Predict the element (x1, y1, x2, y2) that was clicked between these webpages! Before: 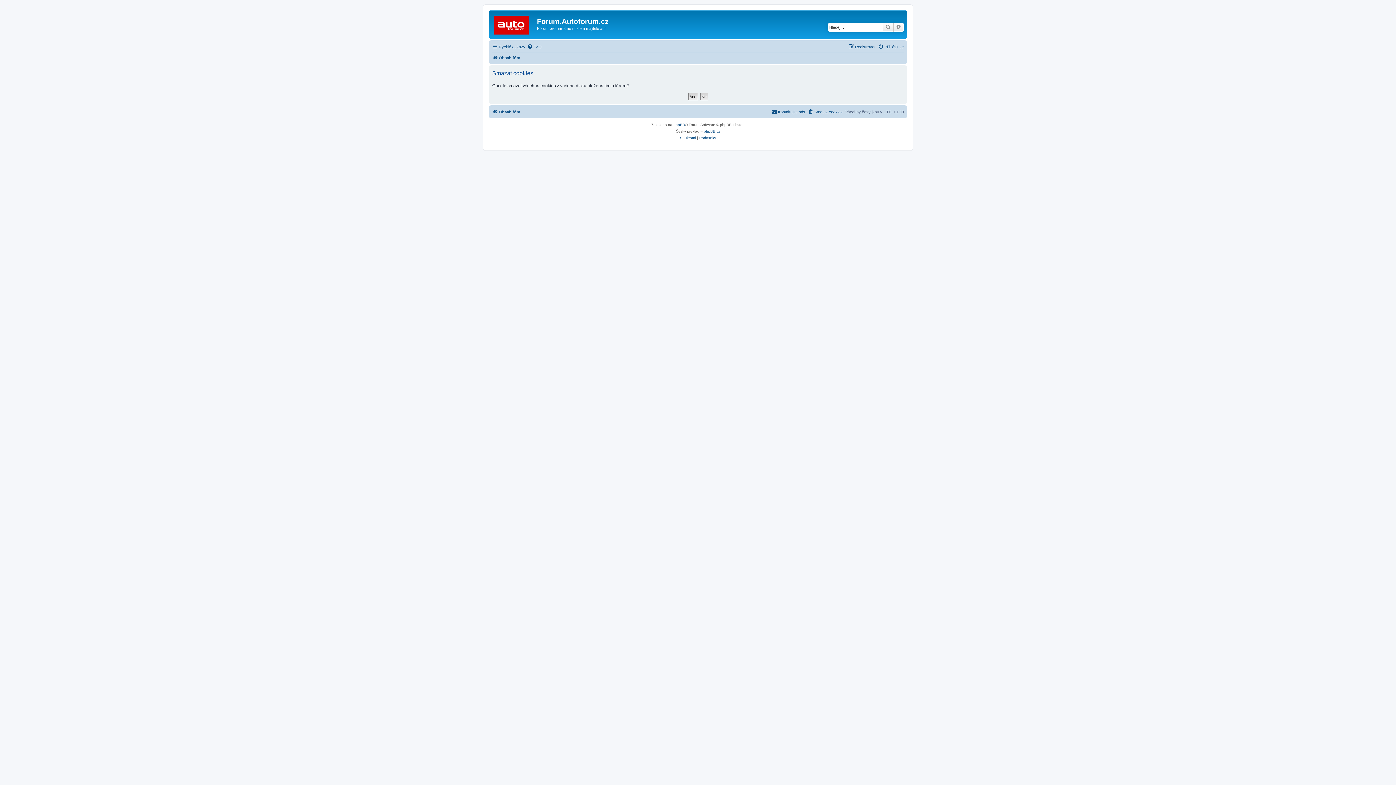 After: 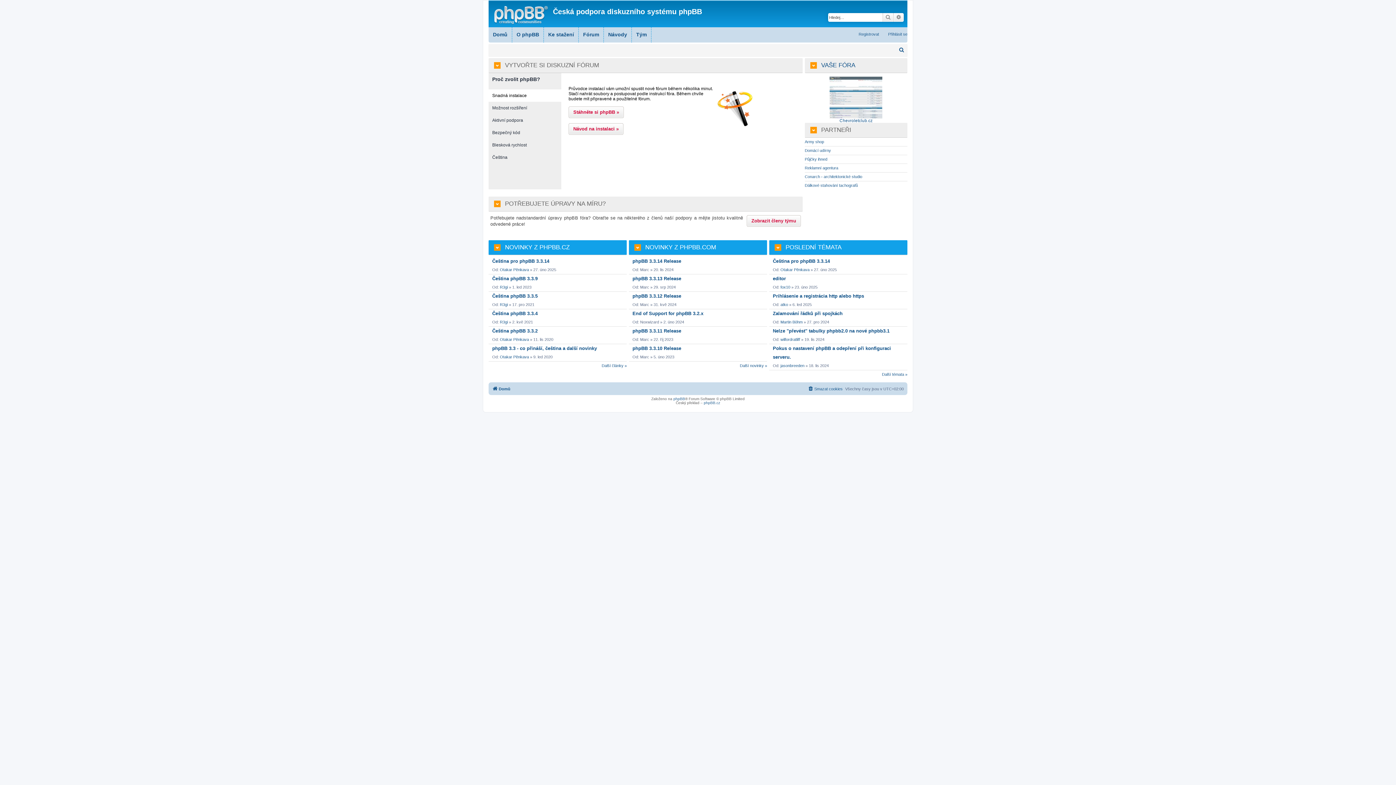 Action: bbox: (704, 128, 720, 134) label: phpBB.cz